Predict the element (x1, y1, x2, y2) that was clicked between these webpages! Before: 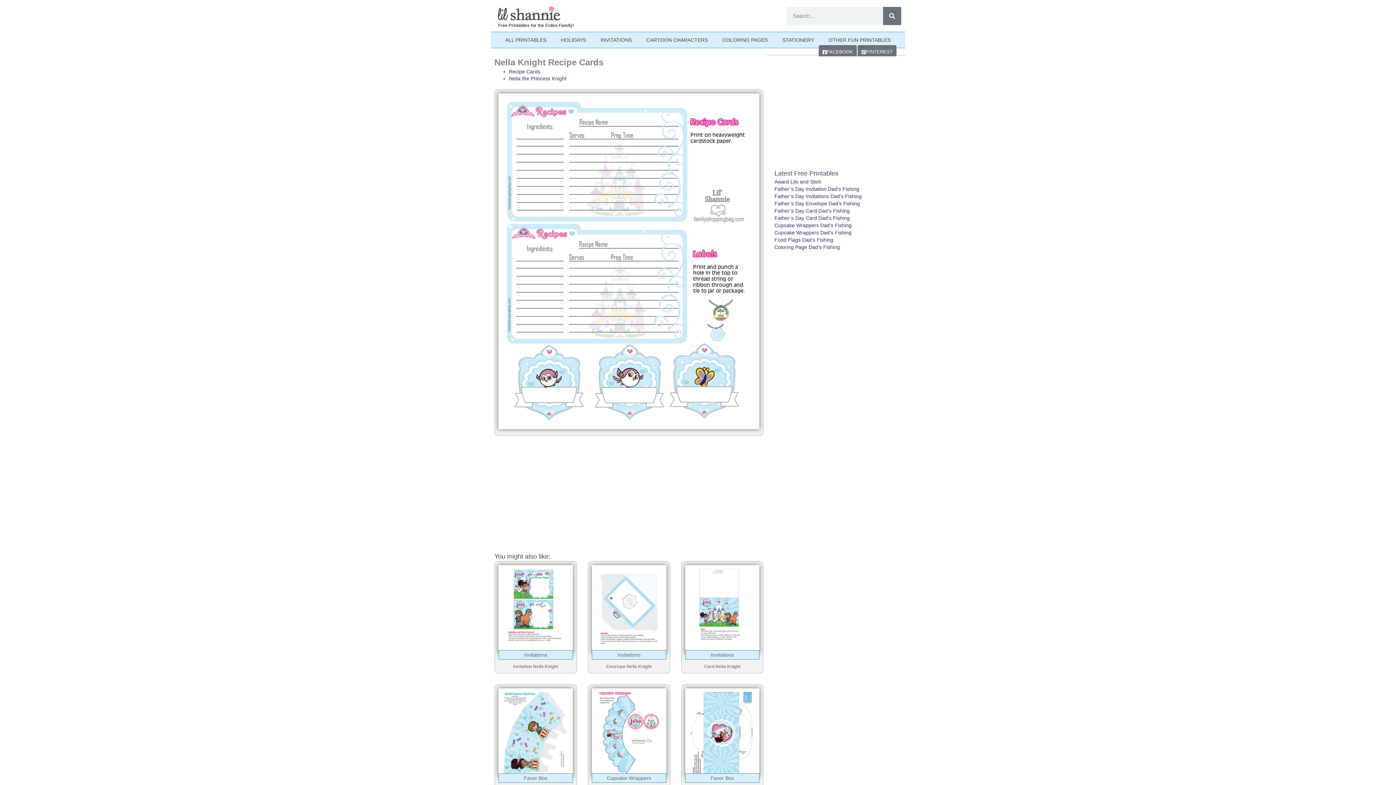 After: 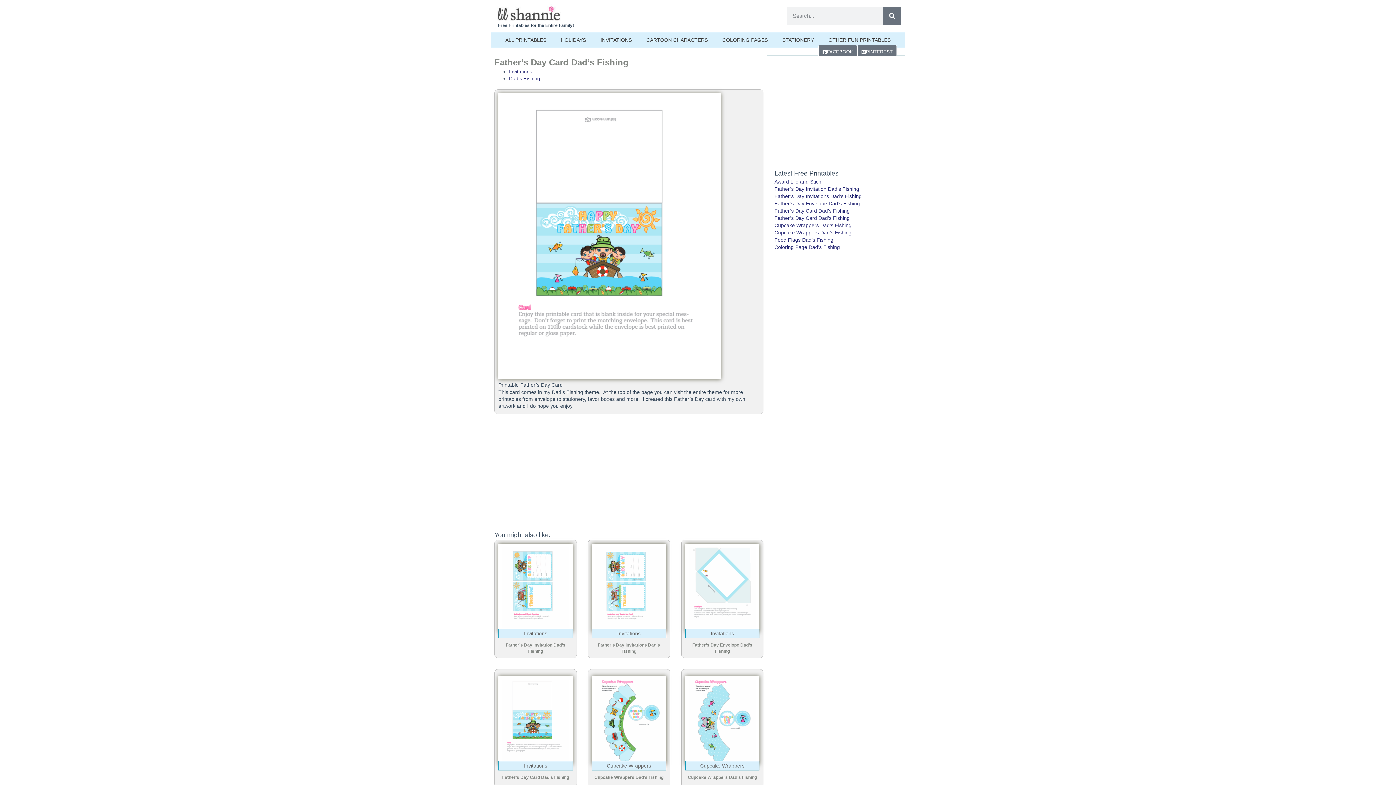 Action: label: Father’s Day Card Dad’s Fishing bbox: (774, 208, 849, 213)